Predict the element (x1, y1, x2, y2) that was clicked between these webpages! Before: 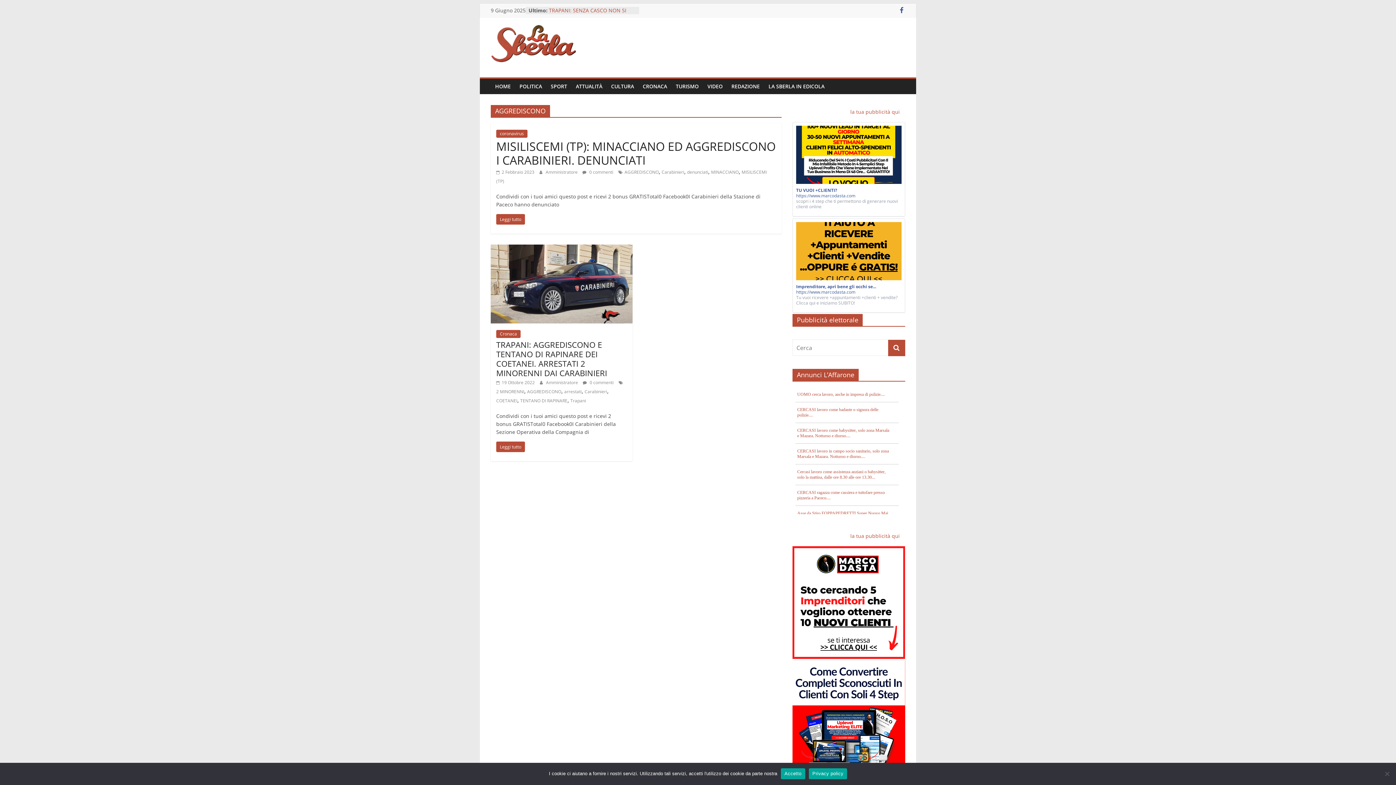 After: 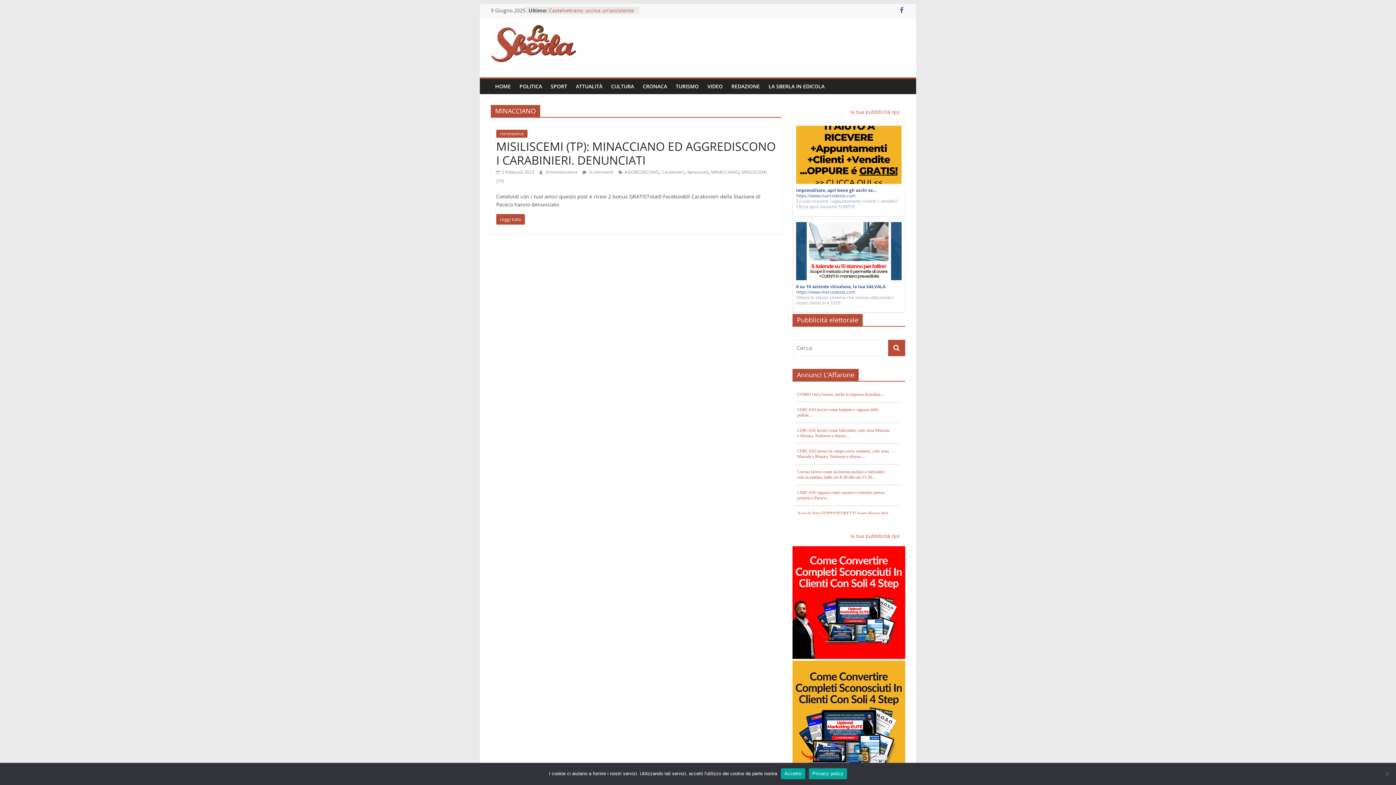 Action: label: MINACCIANO bbox: (711, 169, 738, 175)